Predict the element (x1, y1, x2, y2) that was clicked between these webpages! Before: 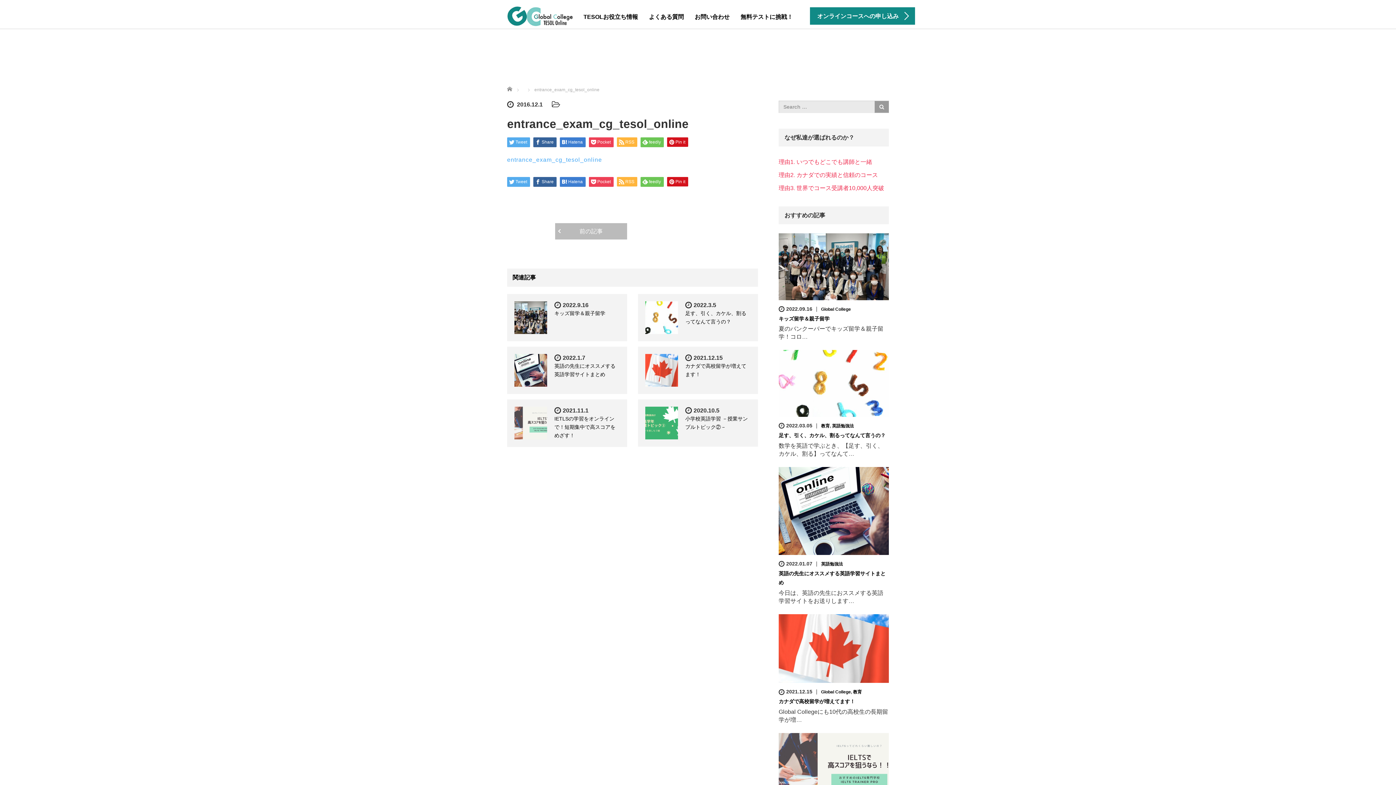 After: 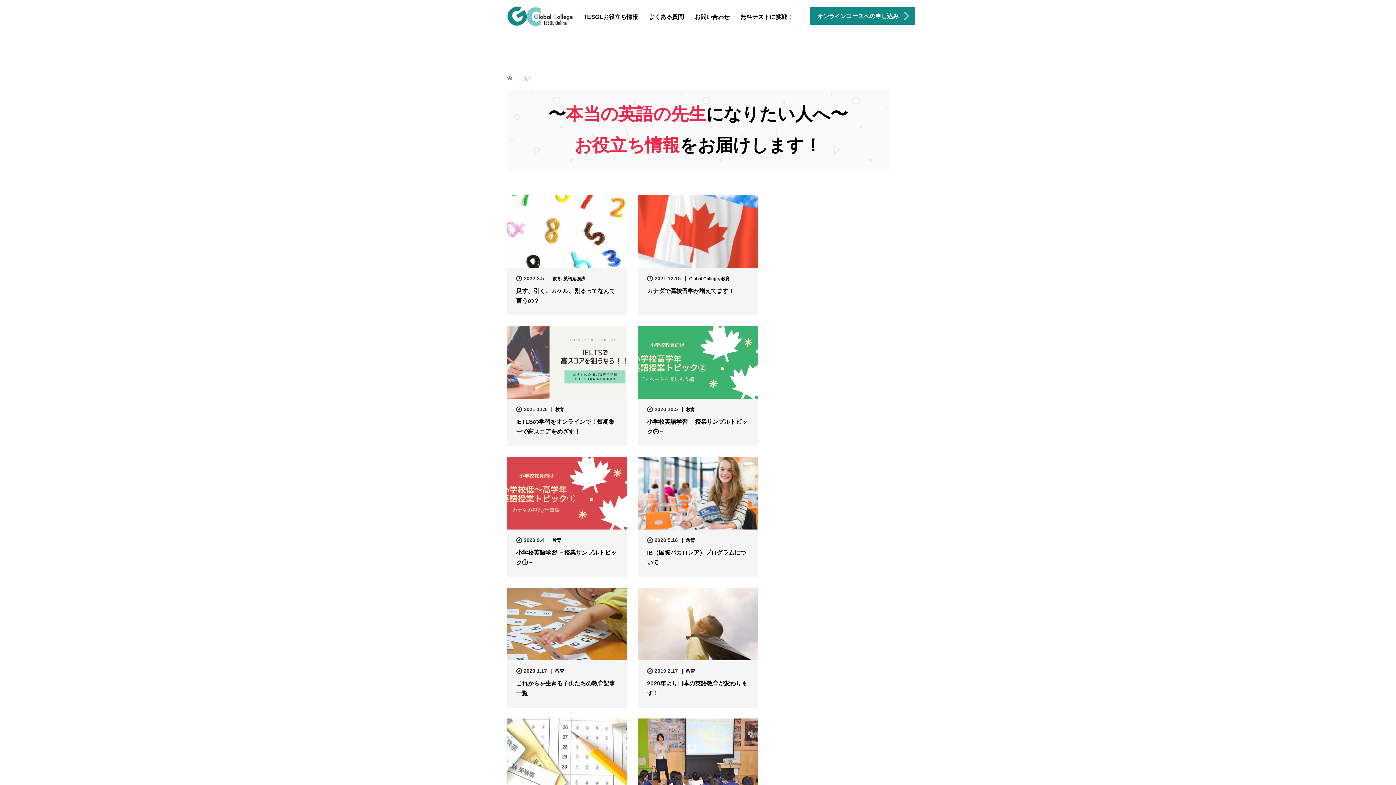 Action: label: 教育 bbox: (853, 689, 862, 695)